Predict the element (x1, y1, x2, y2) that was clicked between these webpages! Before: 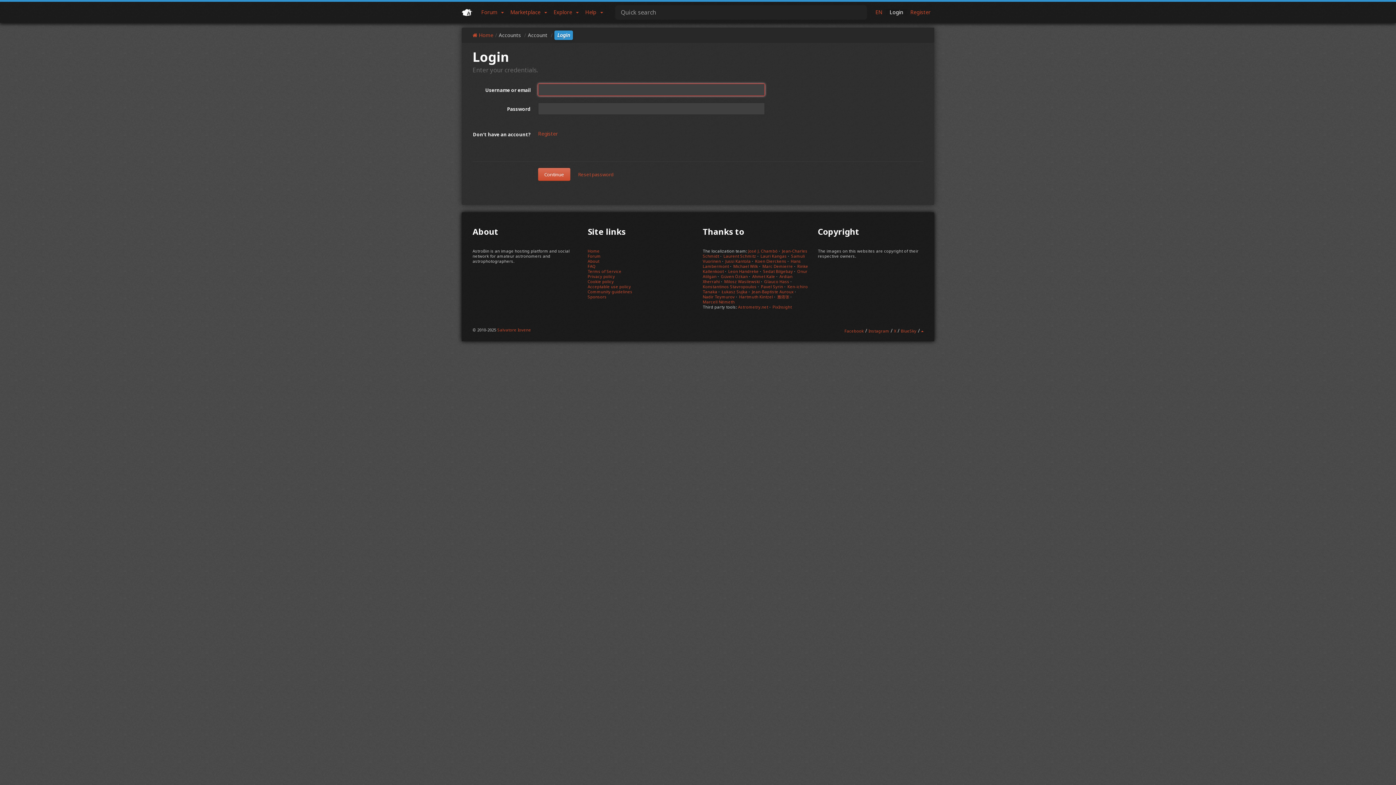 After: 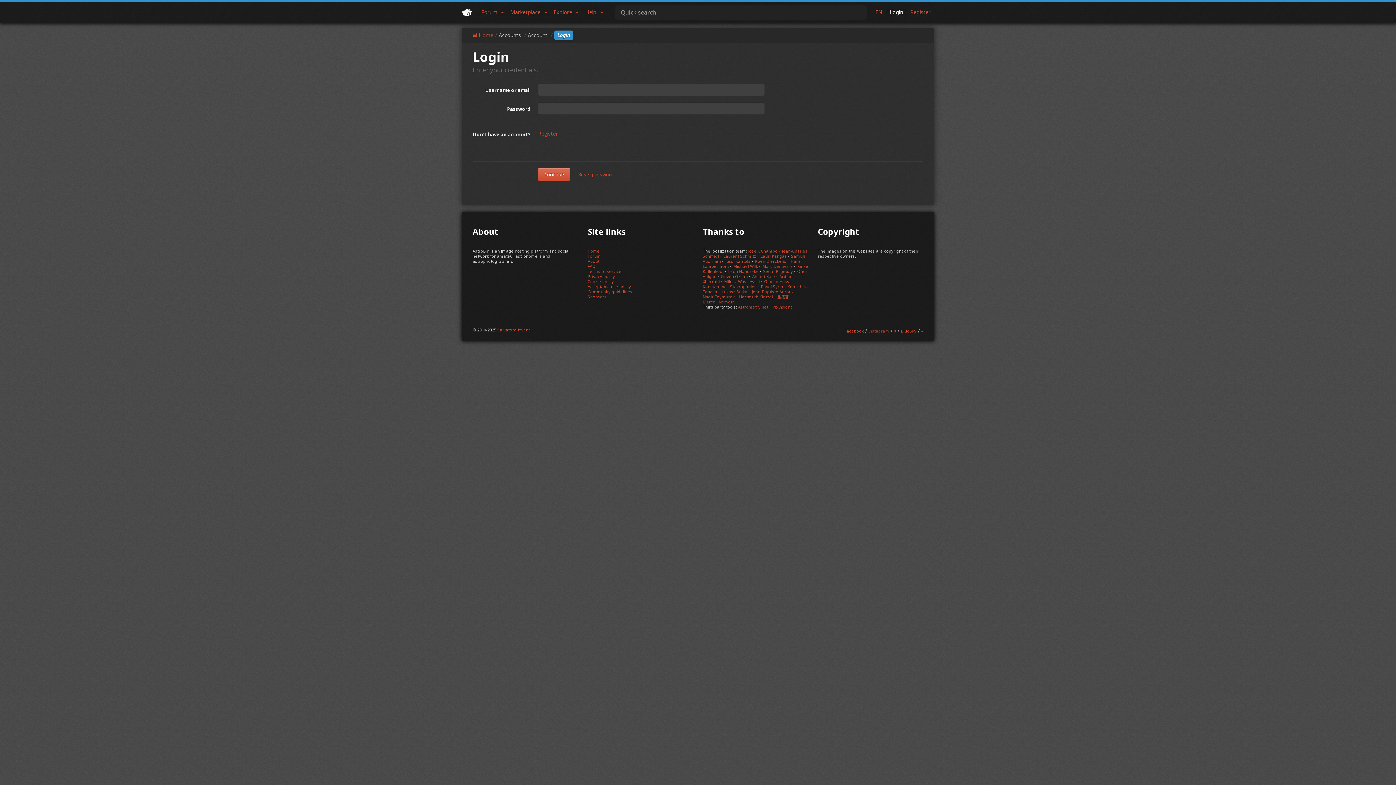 Action: label: Instagram bbox: (868, 328, 889, 333)